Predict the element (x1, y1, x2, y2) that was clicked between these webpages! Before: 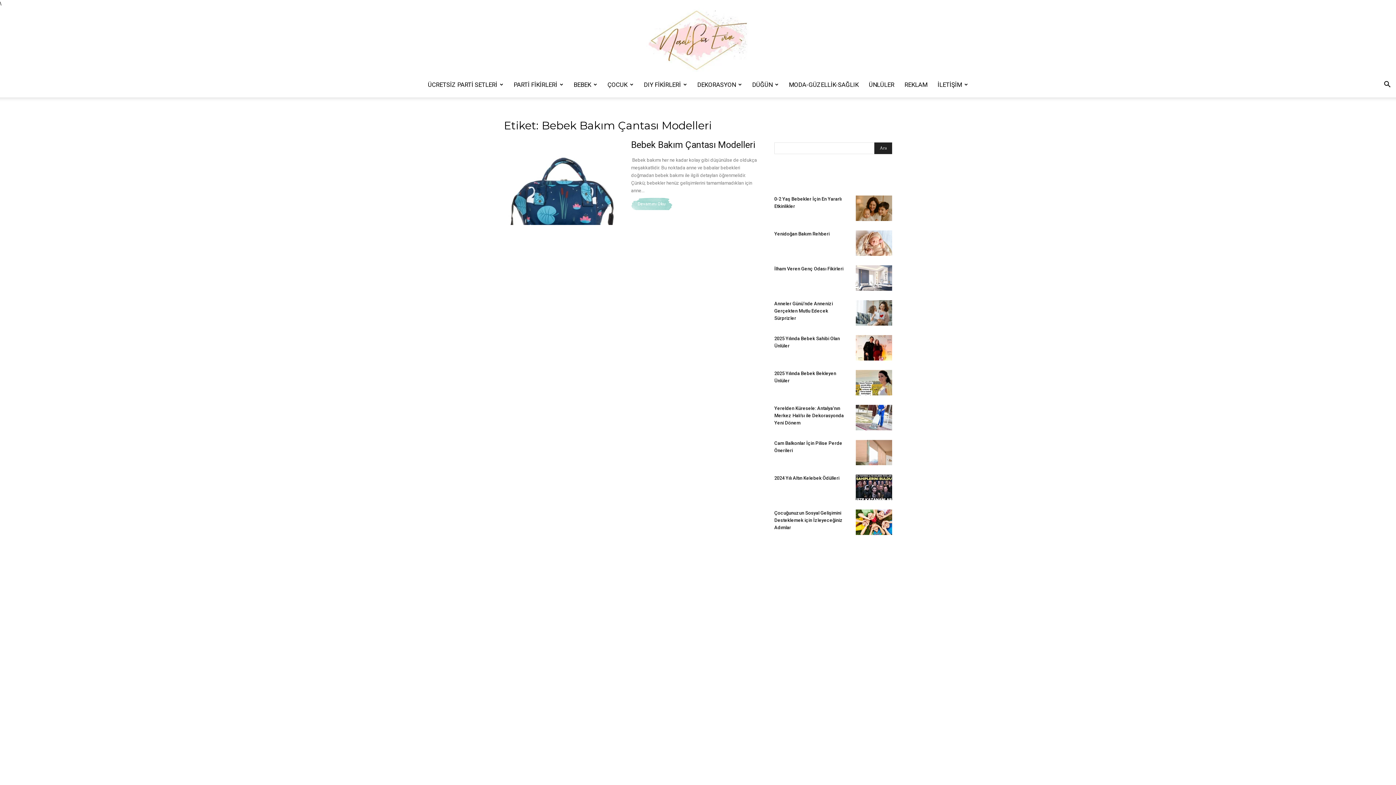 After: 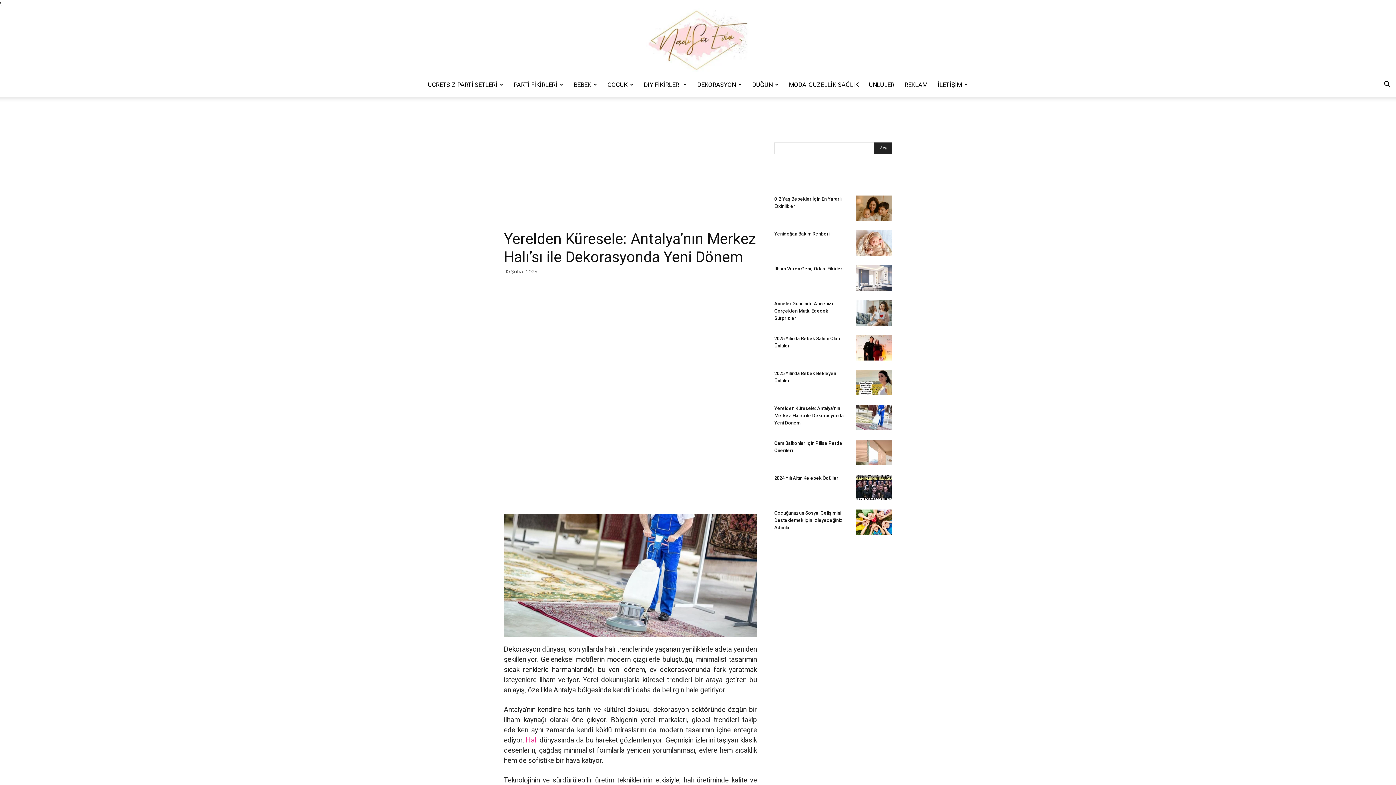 Action: bbox: (774, 405, 844, 425) label: Yerelden Küresele: Antalya’nın Merkez Halı’sı ile Dekorasyonda Yeni Dönem